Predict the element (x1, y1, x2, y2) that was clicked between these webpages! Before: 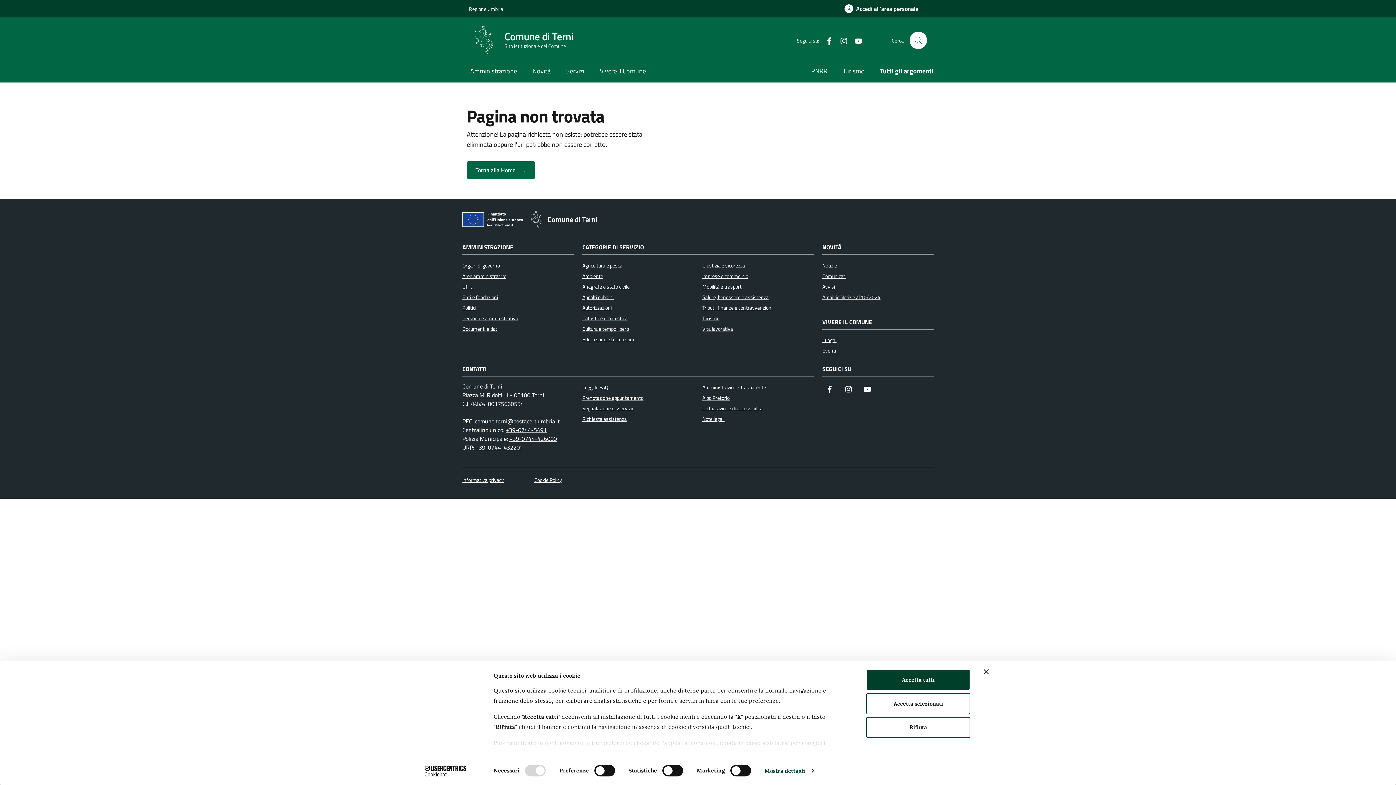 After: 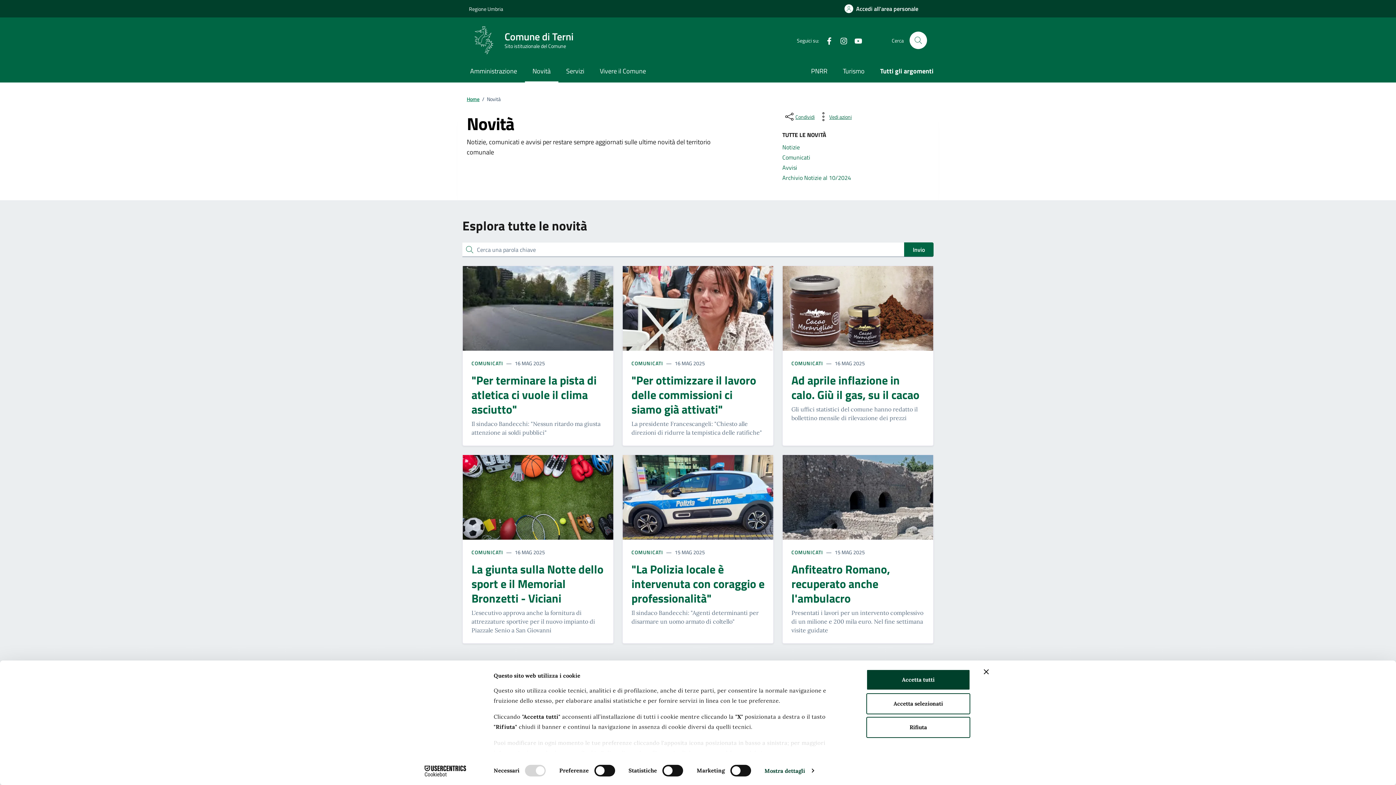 Action: bbox: (524, 61, 558, 82) label: Novità